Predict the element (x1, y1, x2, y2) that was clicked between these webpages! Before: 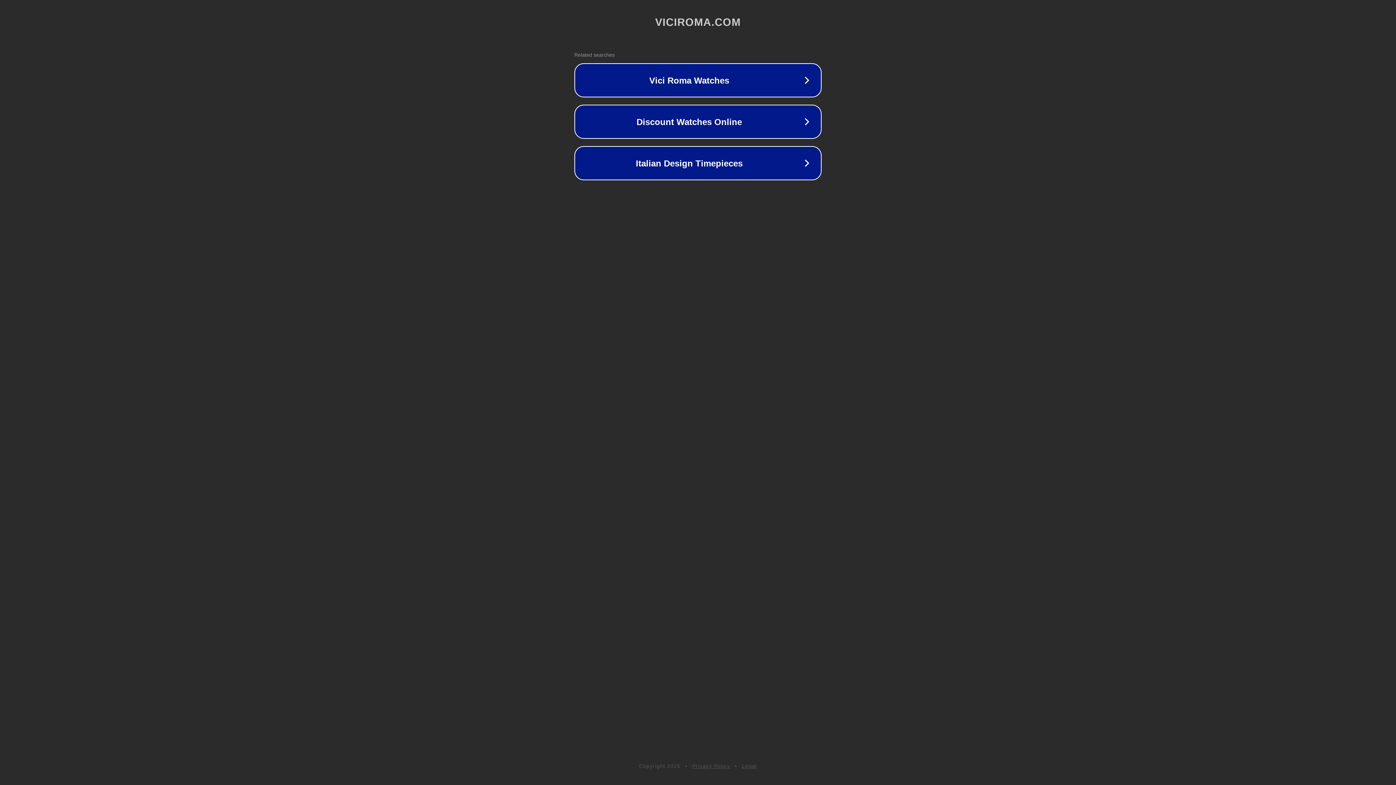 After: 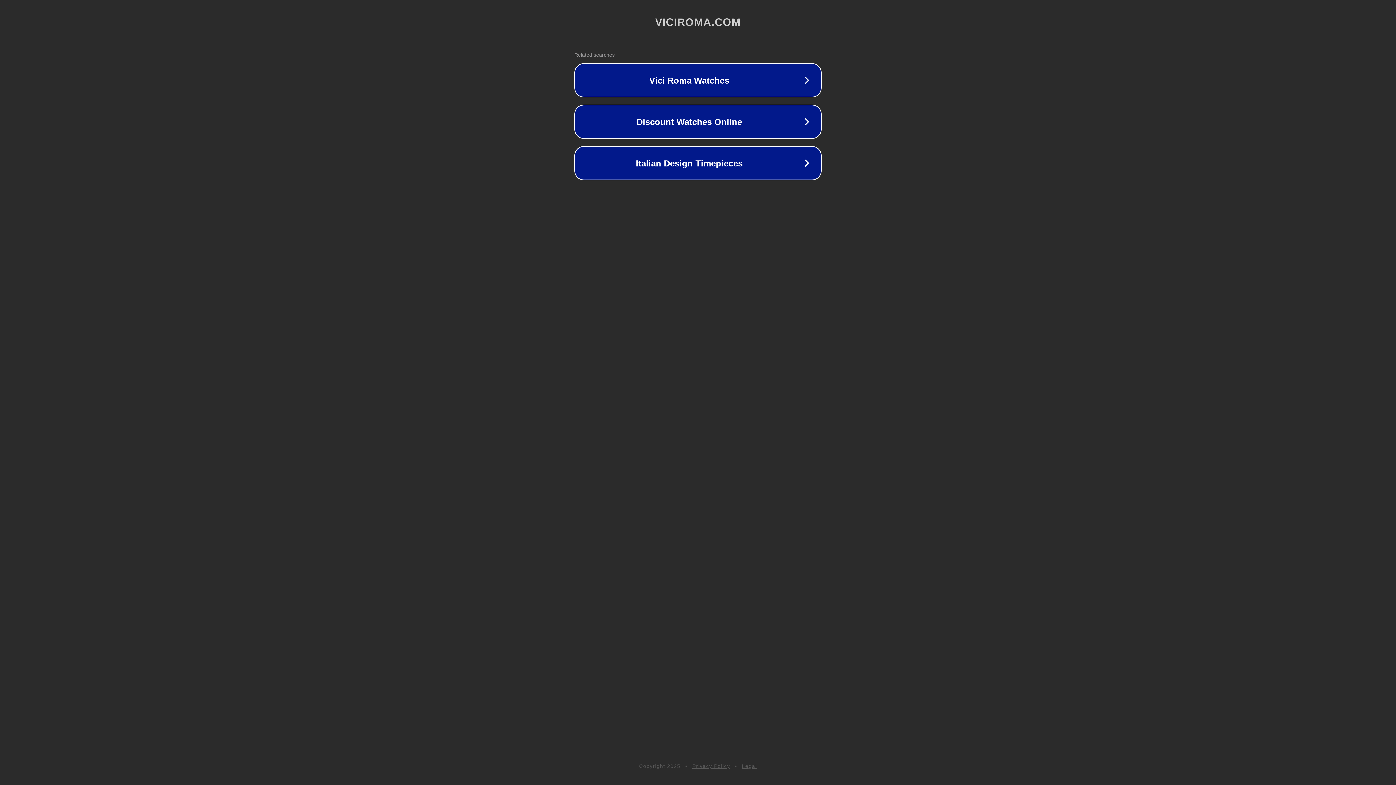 Action: bbox: (742, 763, 757, 769) label: Legal